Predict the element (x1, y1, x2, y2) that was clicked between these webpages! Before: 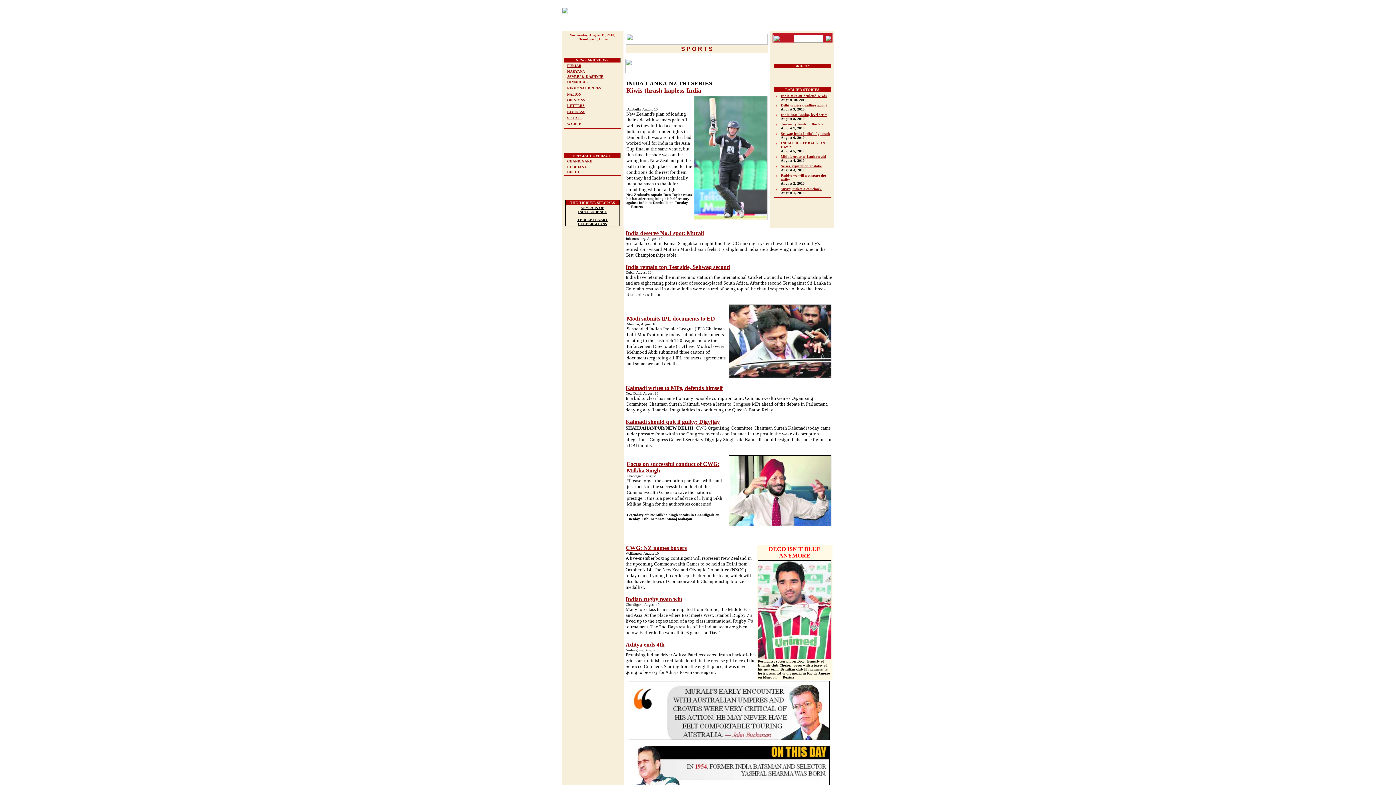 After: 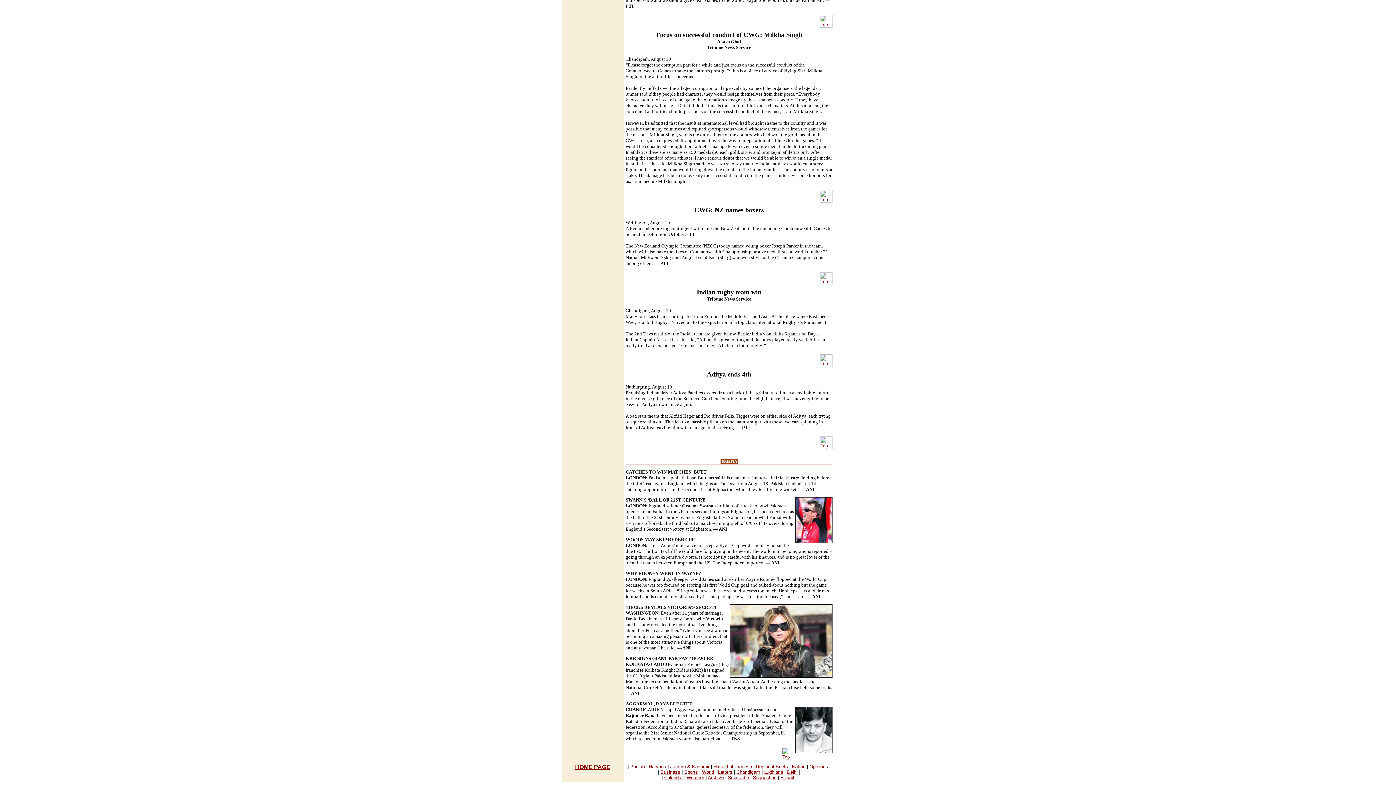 Action: label: Aditya ends 4th bbox: (625, 641, 664, 648)